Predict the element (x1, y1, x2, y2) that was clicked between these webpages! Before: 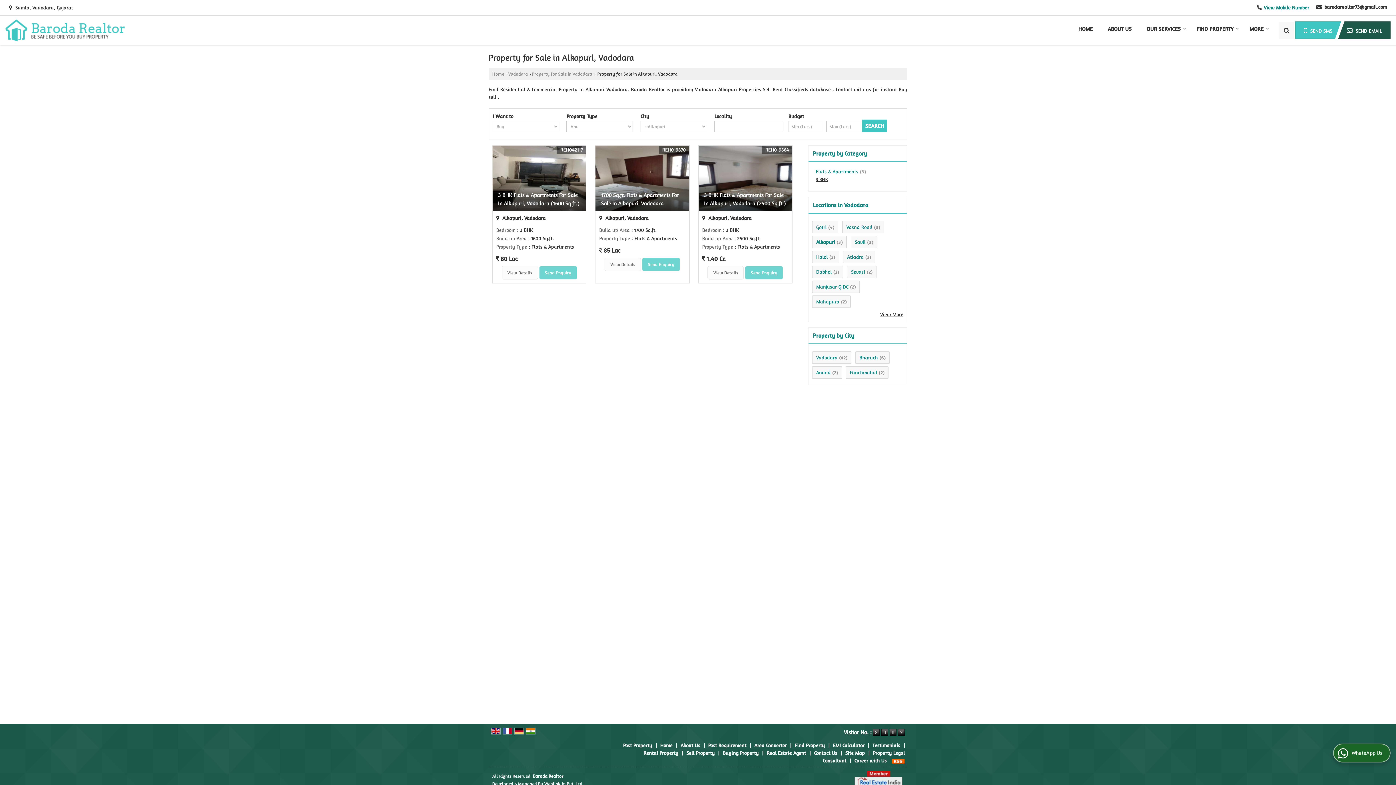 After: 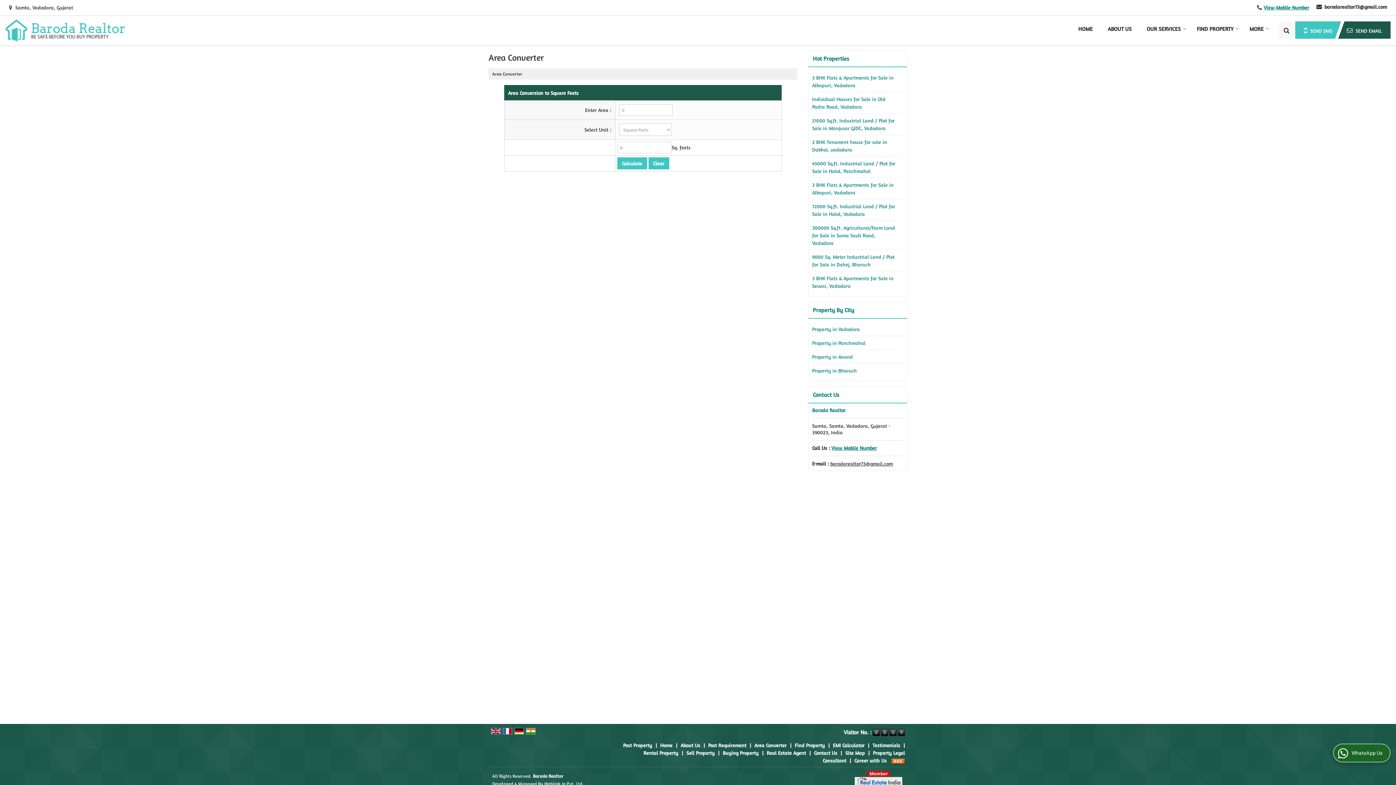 Action: bbox: (754, 742, 786, 748) label: Area Converter